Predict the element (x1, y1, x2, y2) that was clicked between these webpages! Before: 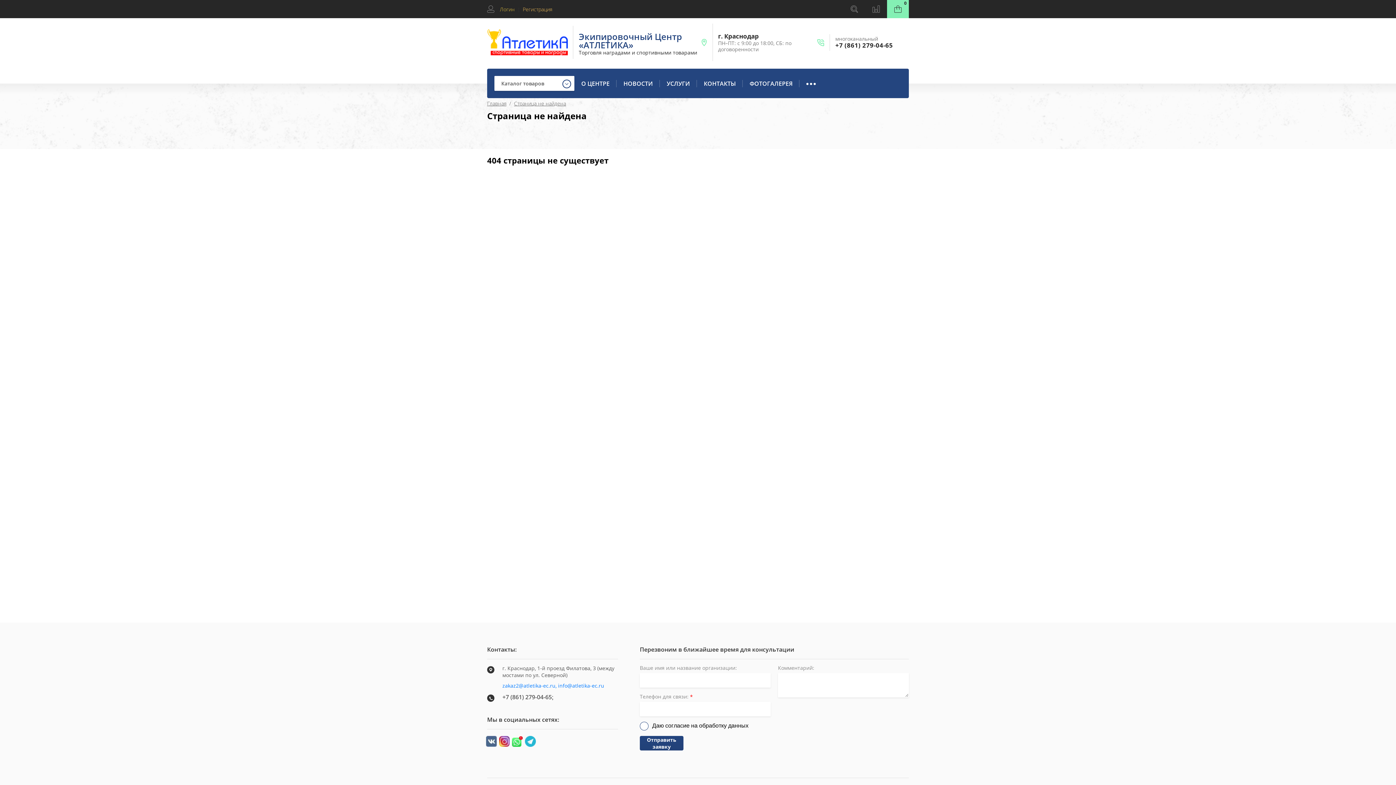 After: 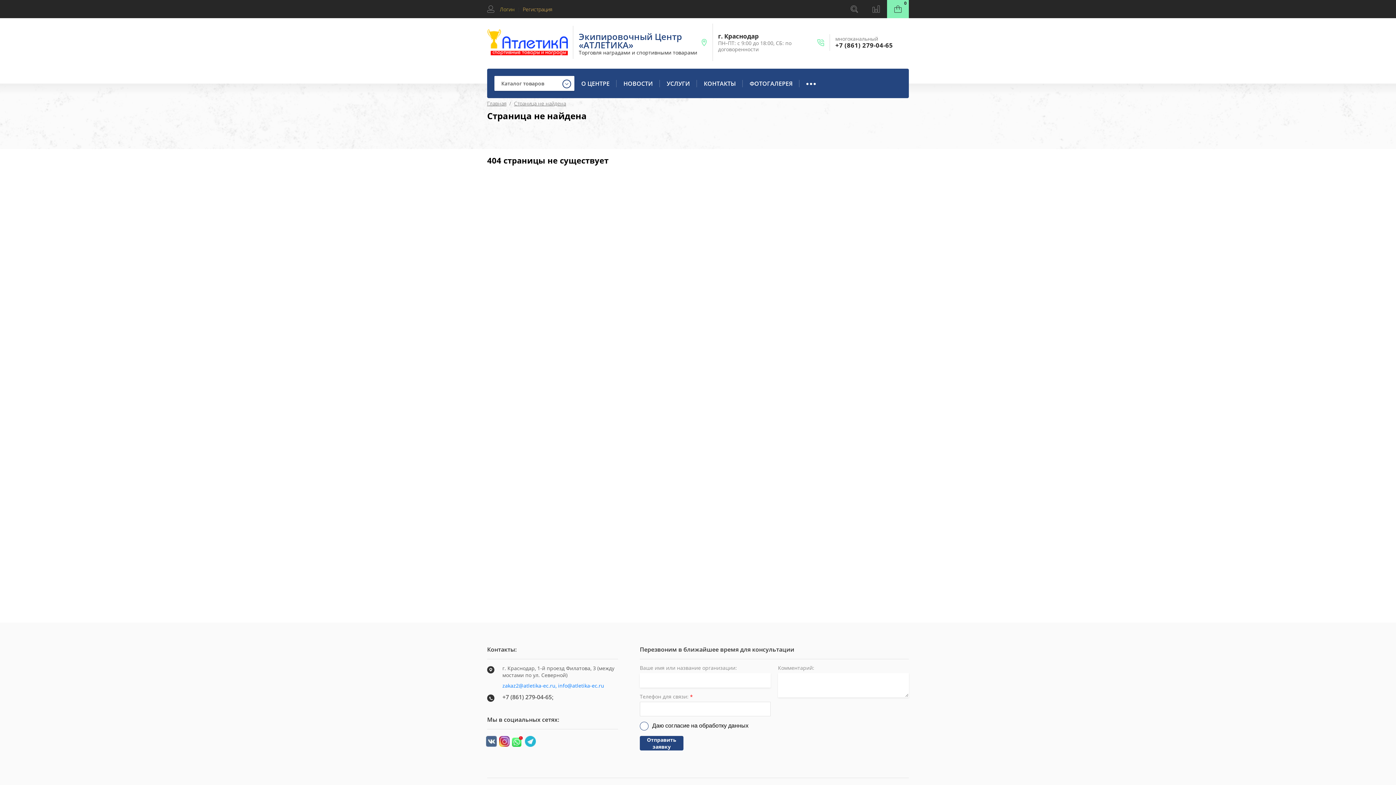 Action: label: Отправить заявку bbox: (640, 736, 683, 750)